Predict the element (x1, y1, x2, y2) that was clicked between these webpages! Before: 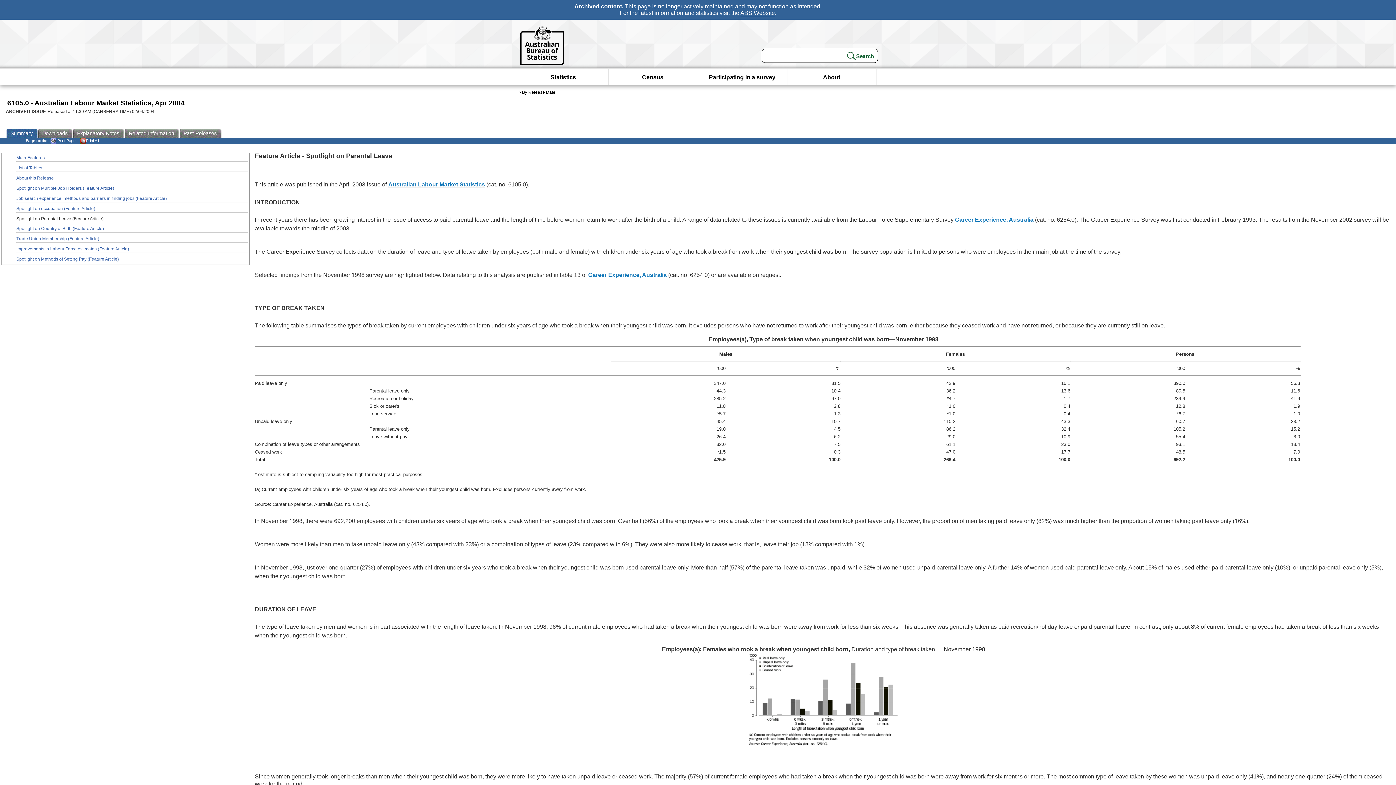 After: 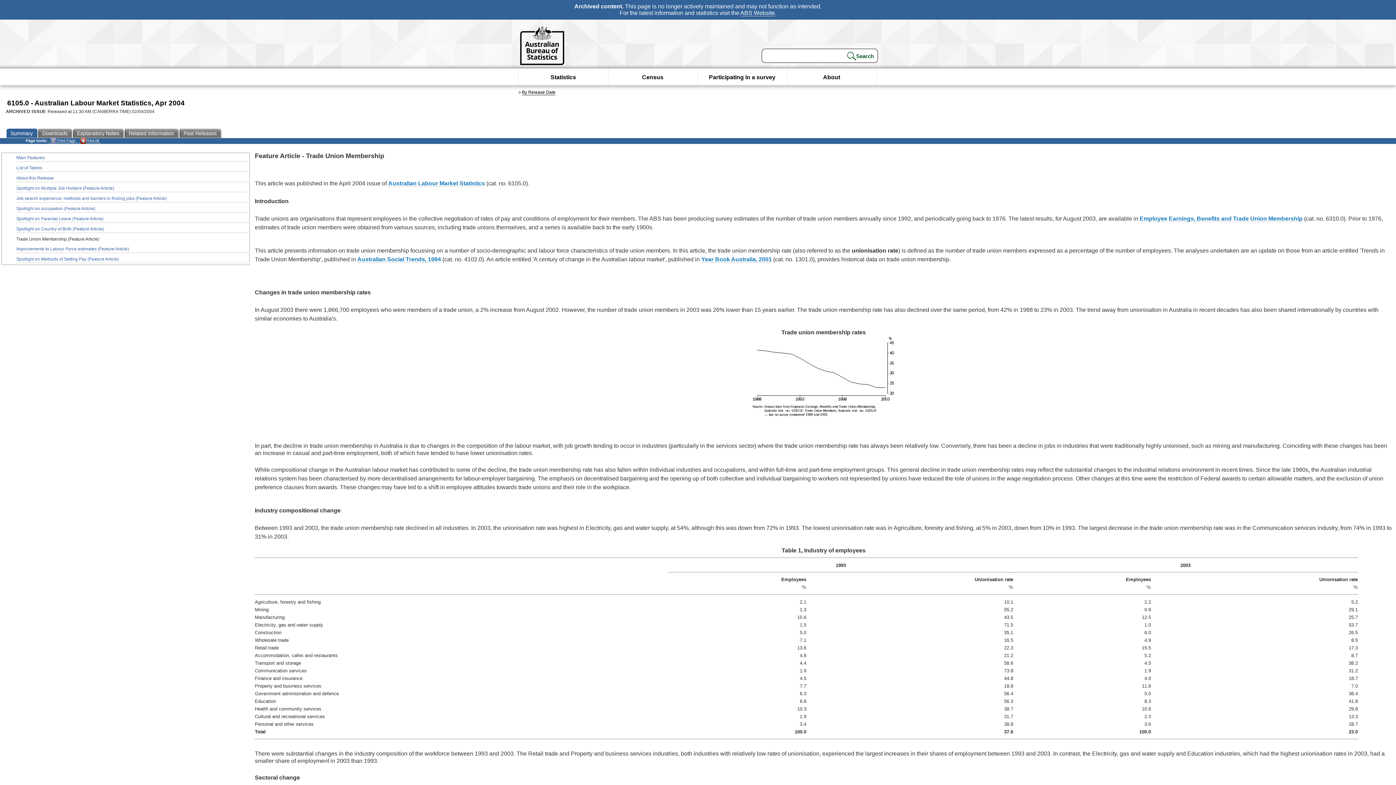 Action: bbox: (16, 235, 248, 242) label: Trade Union Membership (Feature Article)